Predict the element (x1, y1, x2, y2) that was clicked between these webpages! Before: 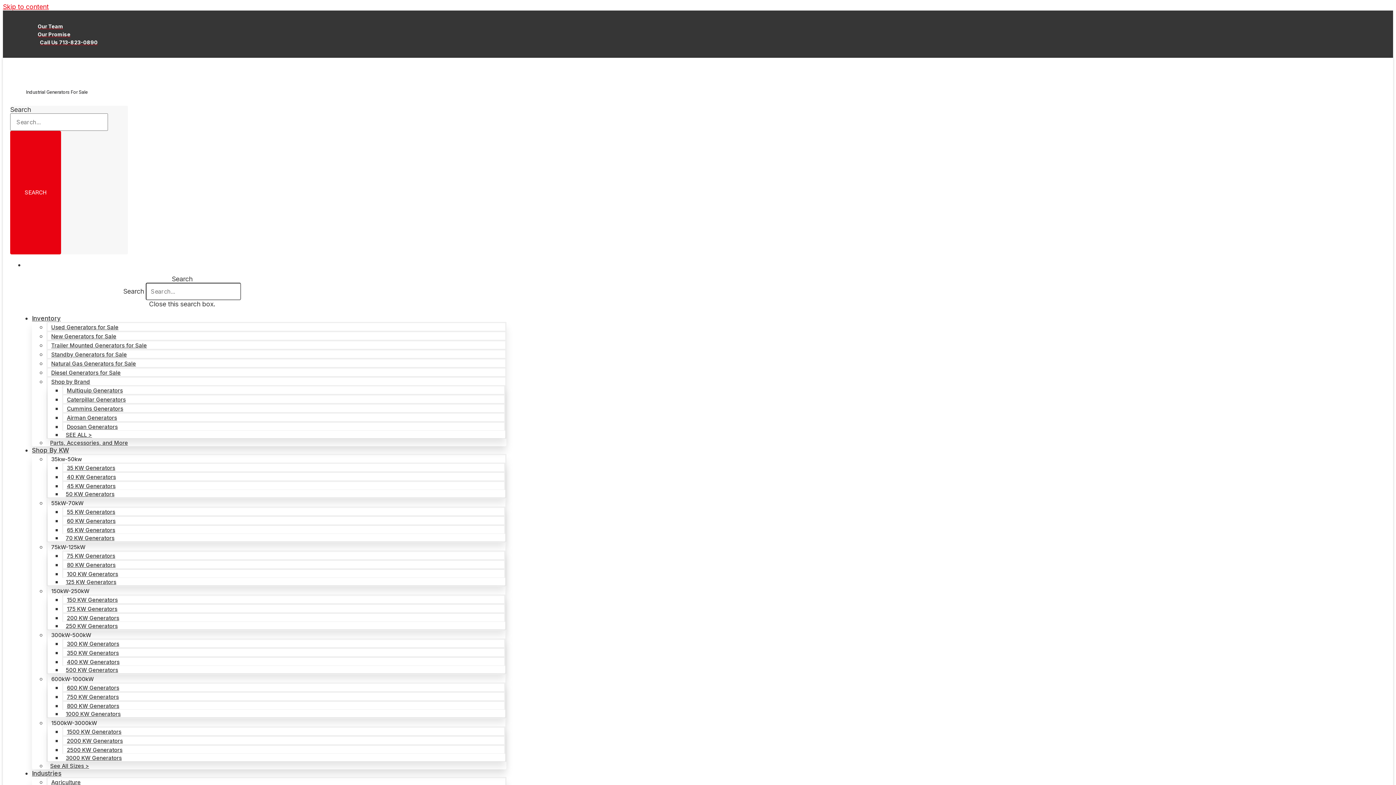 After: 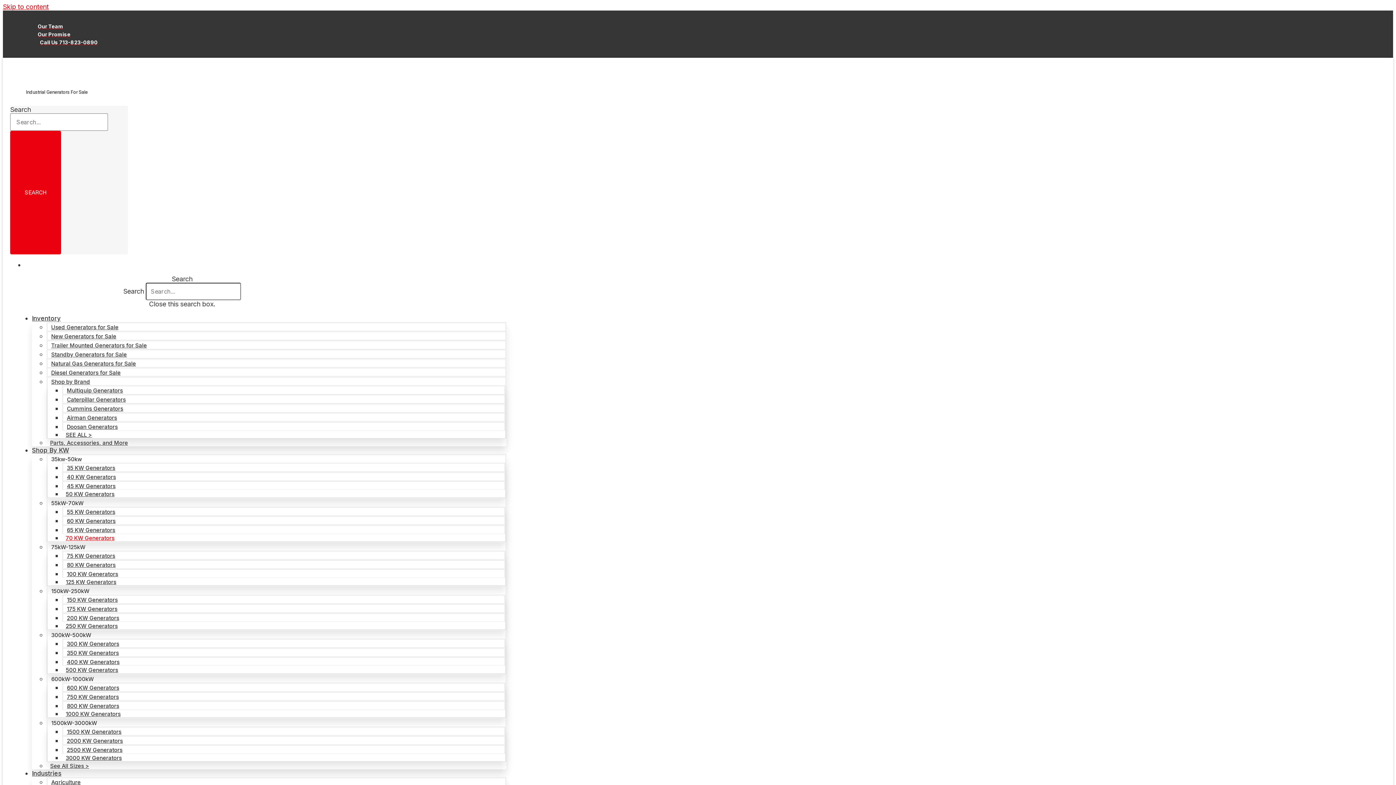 Action: label: 70 KW Generators bbox: (62, 531, 118, 545)